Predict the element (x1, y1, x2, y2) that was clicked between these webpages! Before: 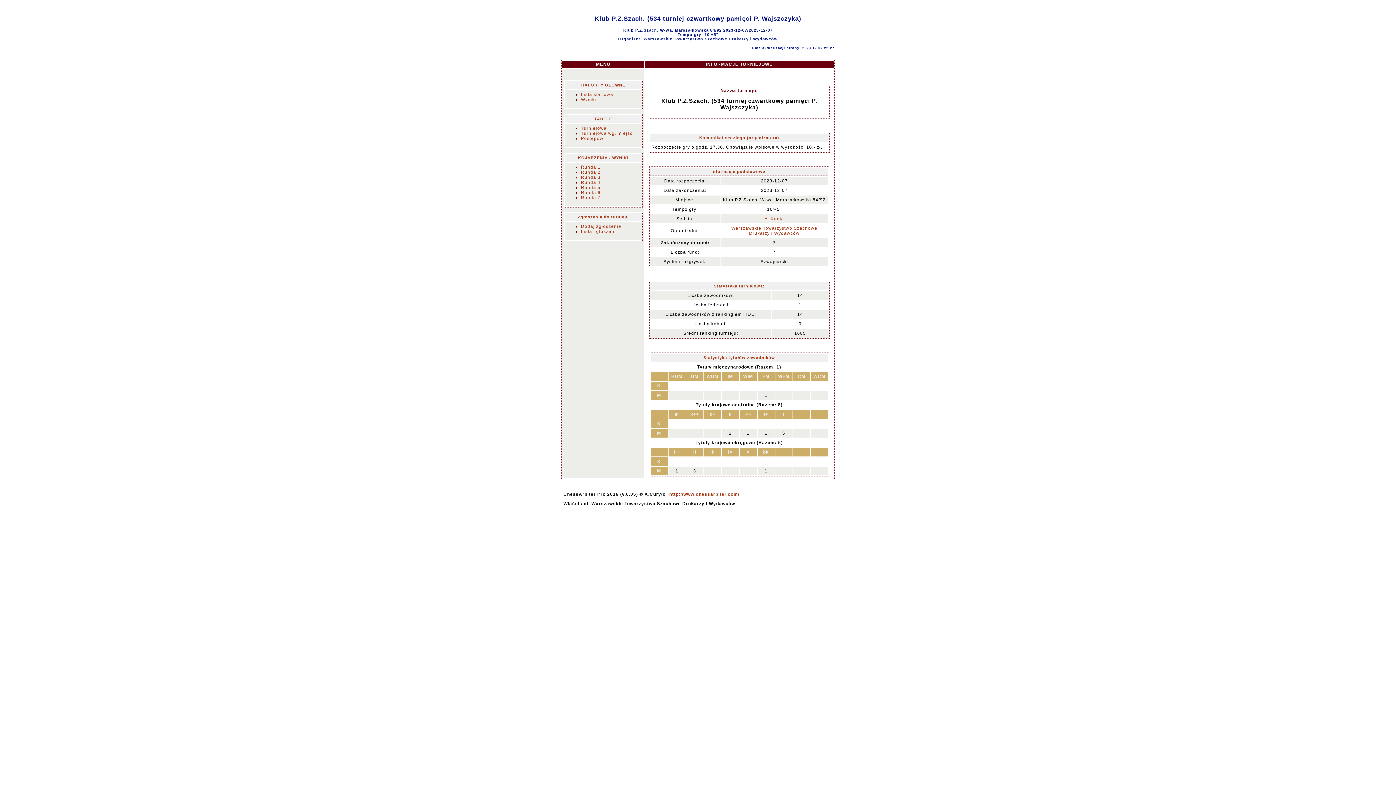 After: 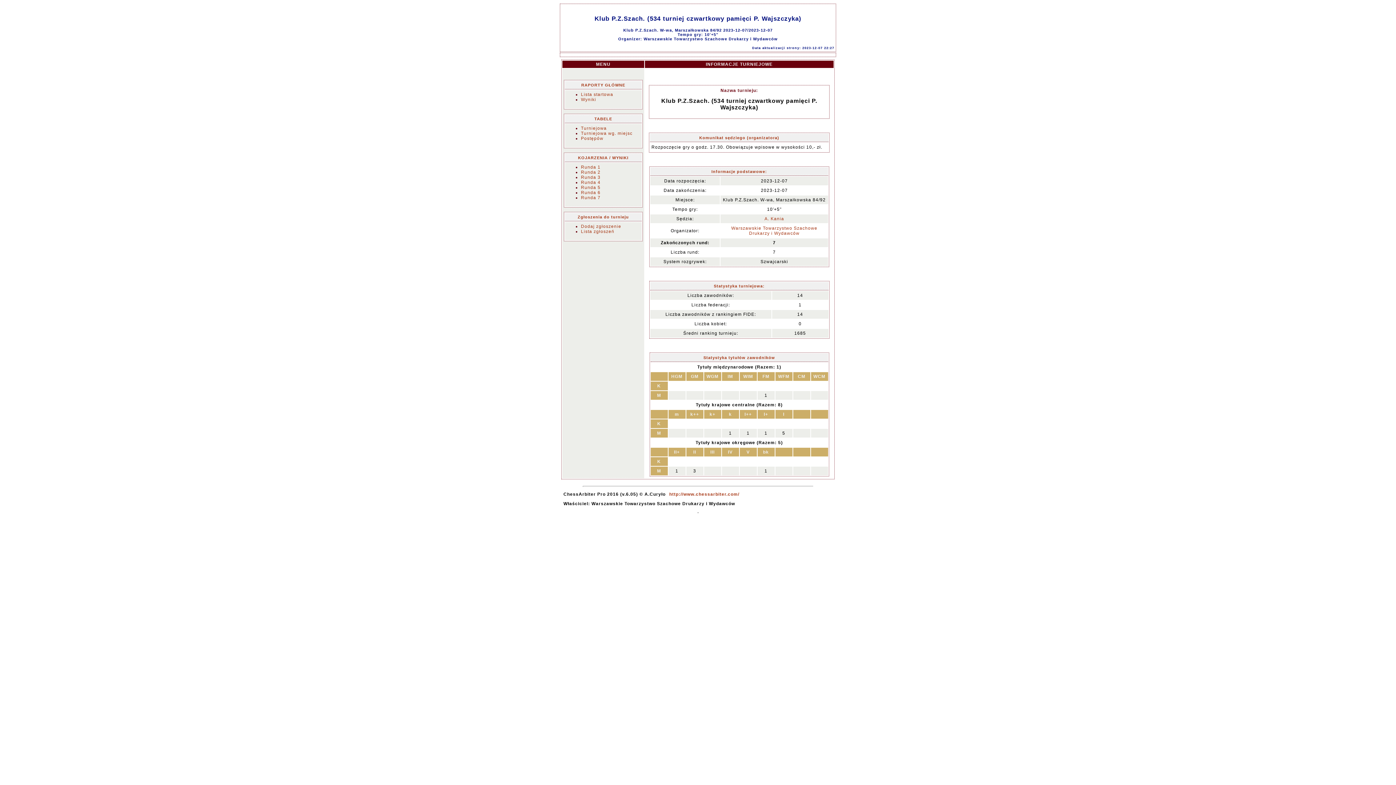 Action: label: Lista zgłoszeń bbox: (581, 229, 614, 234)